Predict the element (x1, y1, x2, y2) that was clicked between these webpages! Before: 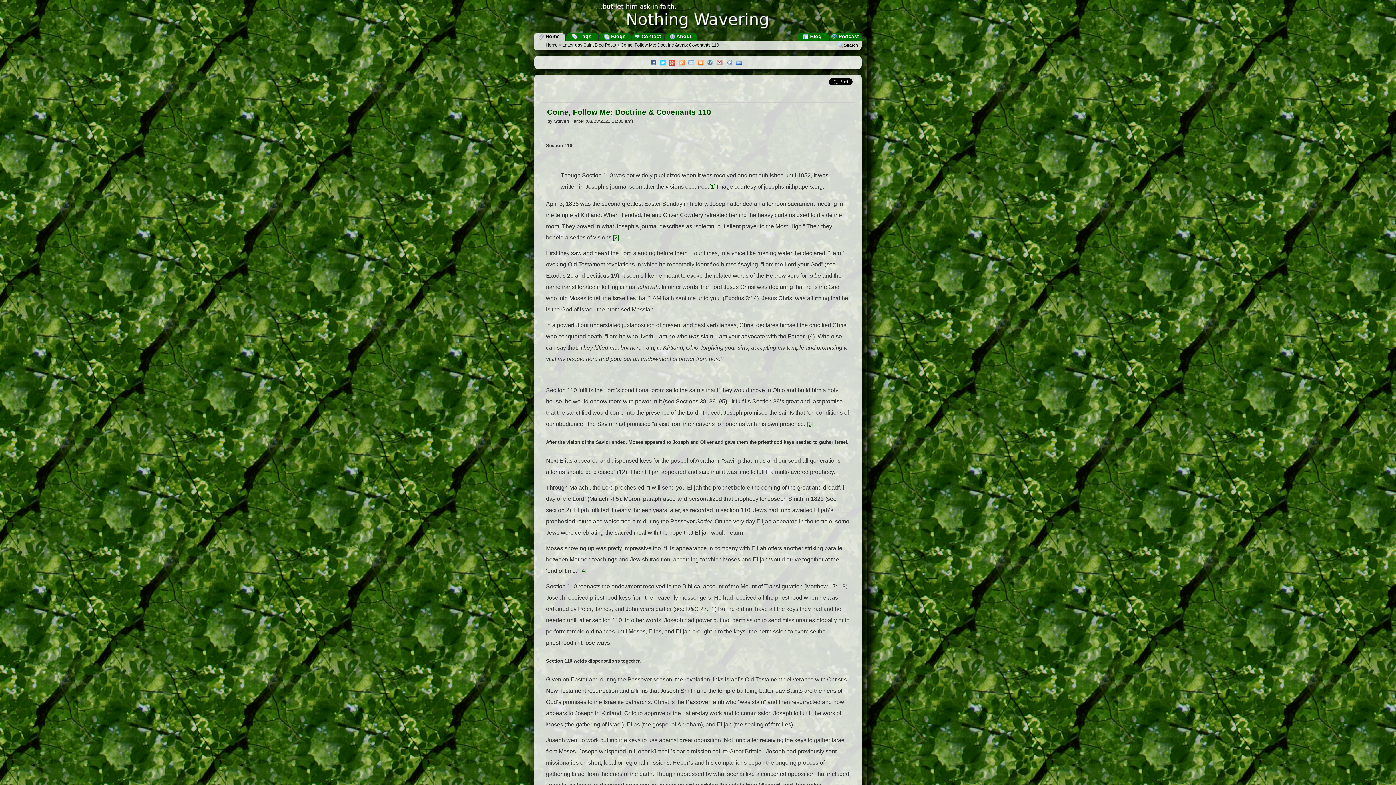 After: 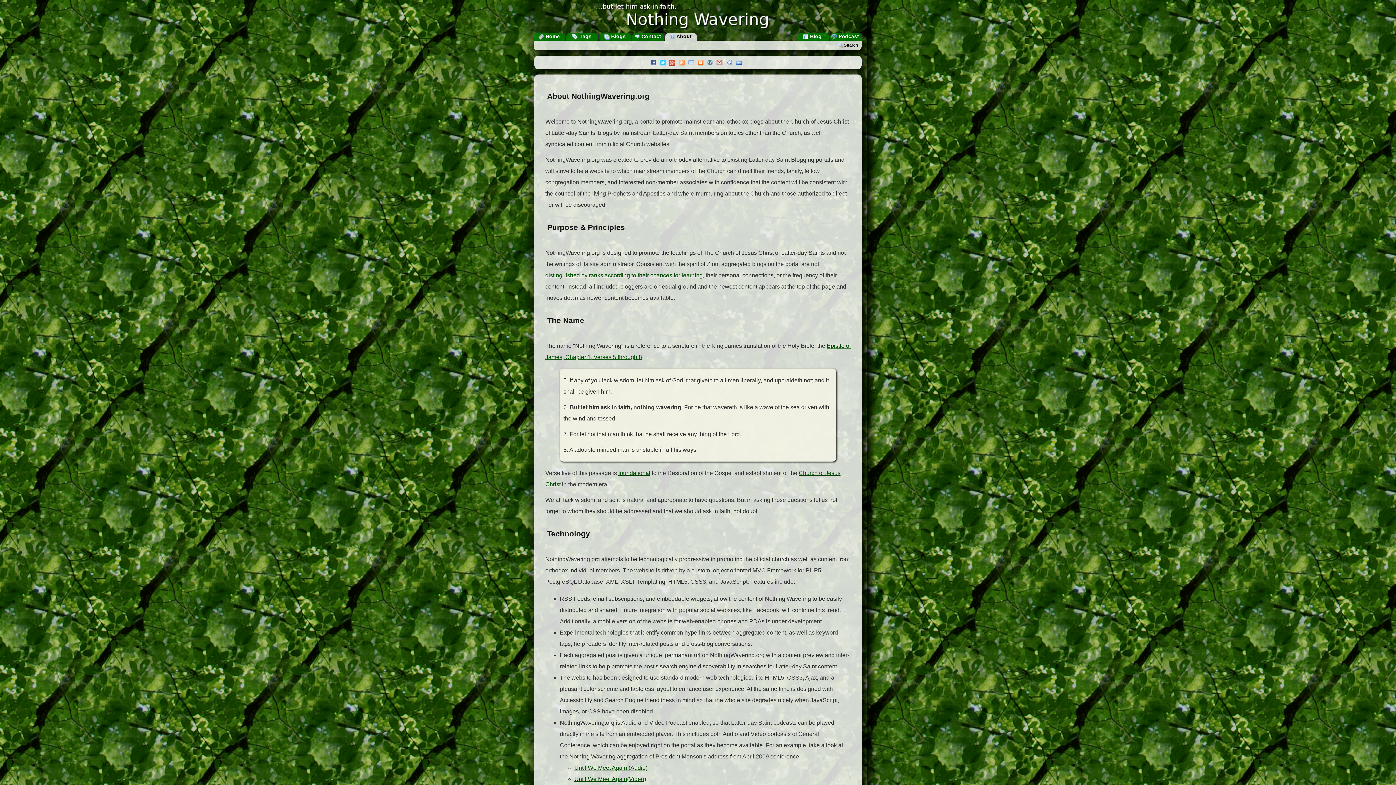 Action: label:   About bbox: (669, 33, 691, 39)